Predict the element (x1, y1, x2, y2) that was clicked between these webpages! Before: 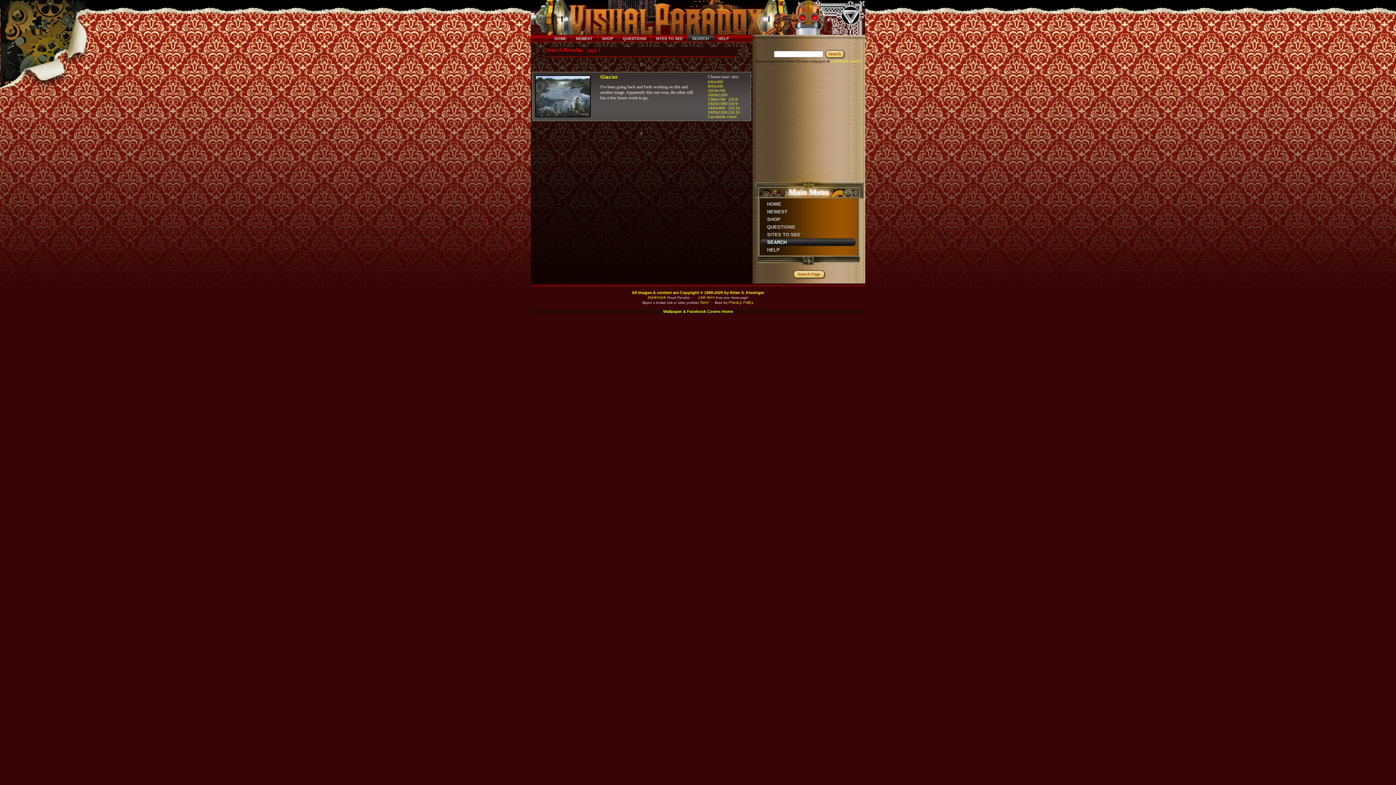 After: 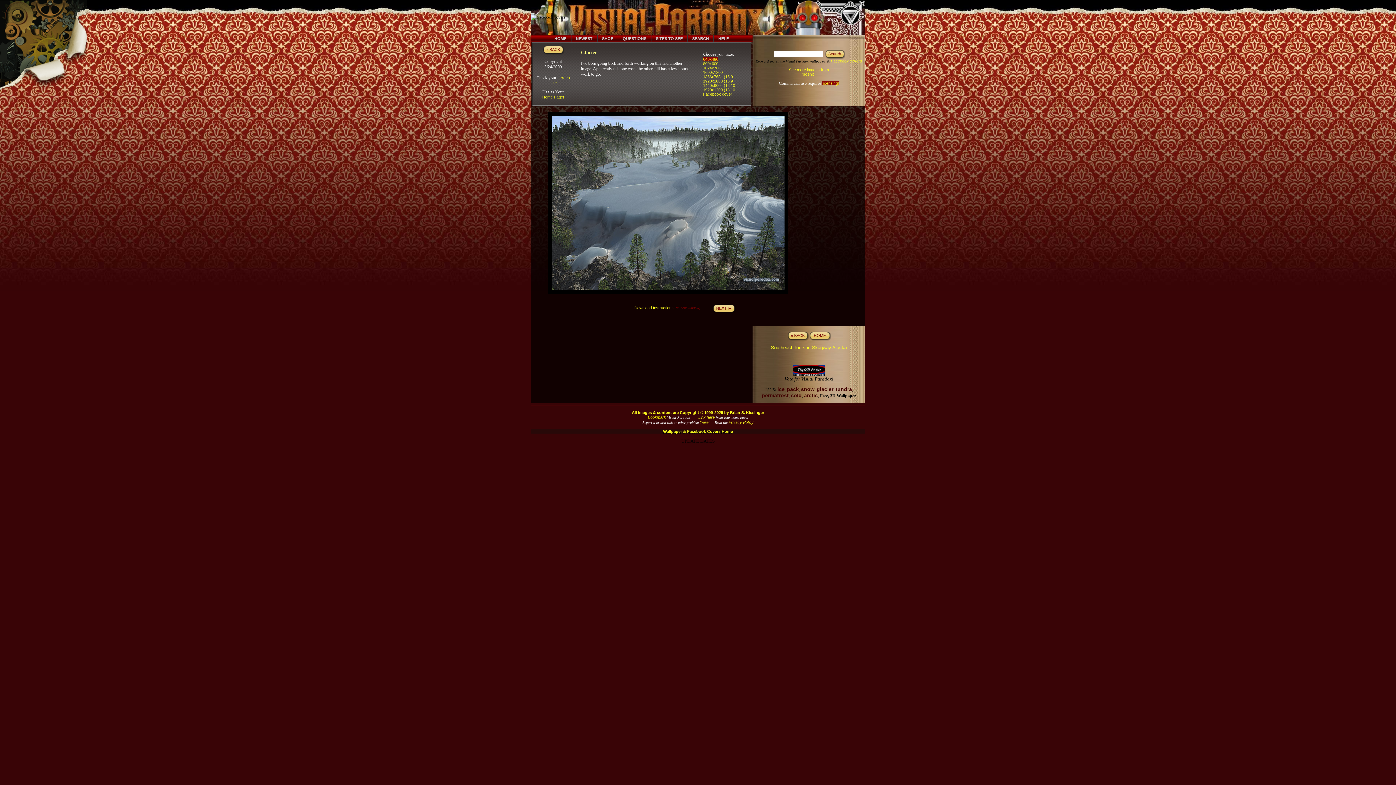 Action: bbox: (535, 75, 590, 81)